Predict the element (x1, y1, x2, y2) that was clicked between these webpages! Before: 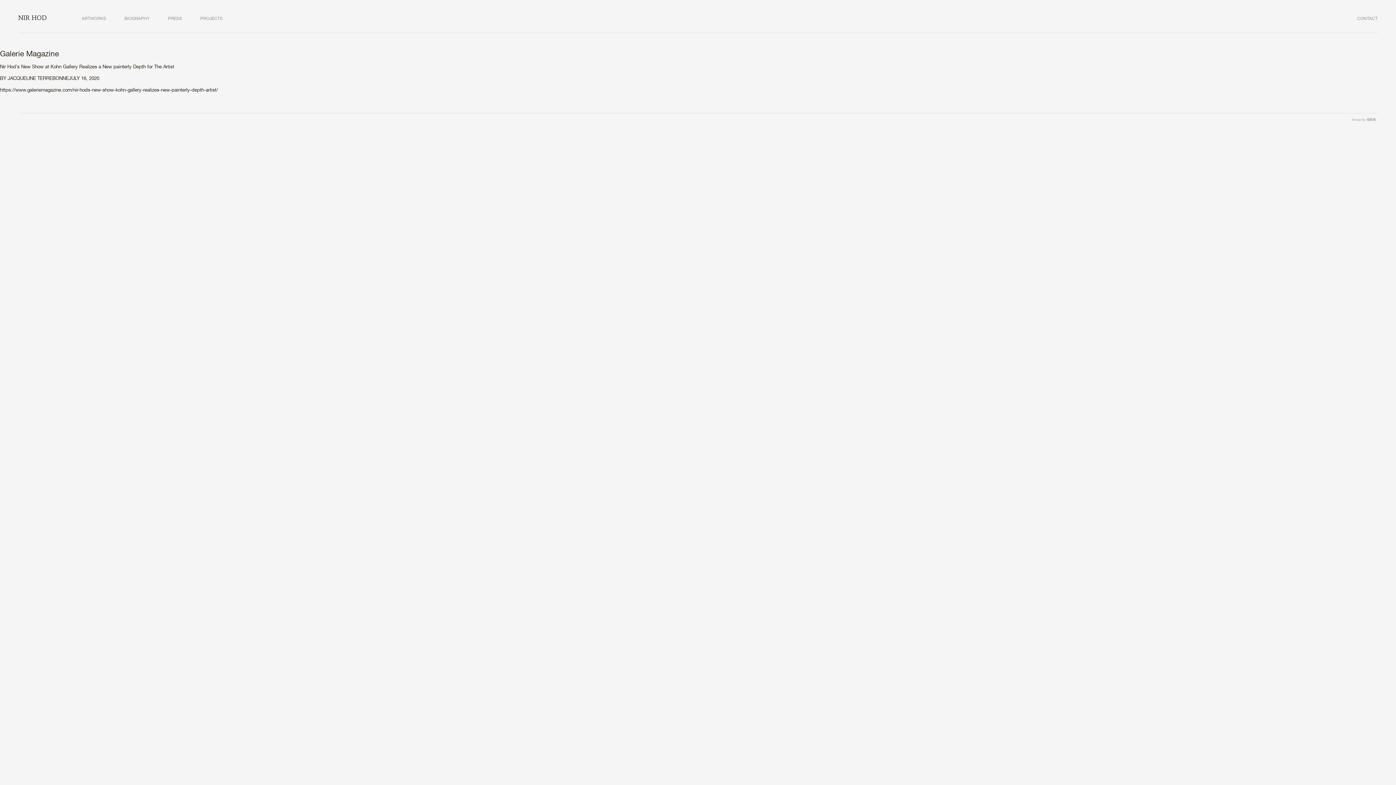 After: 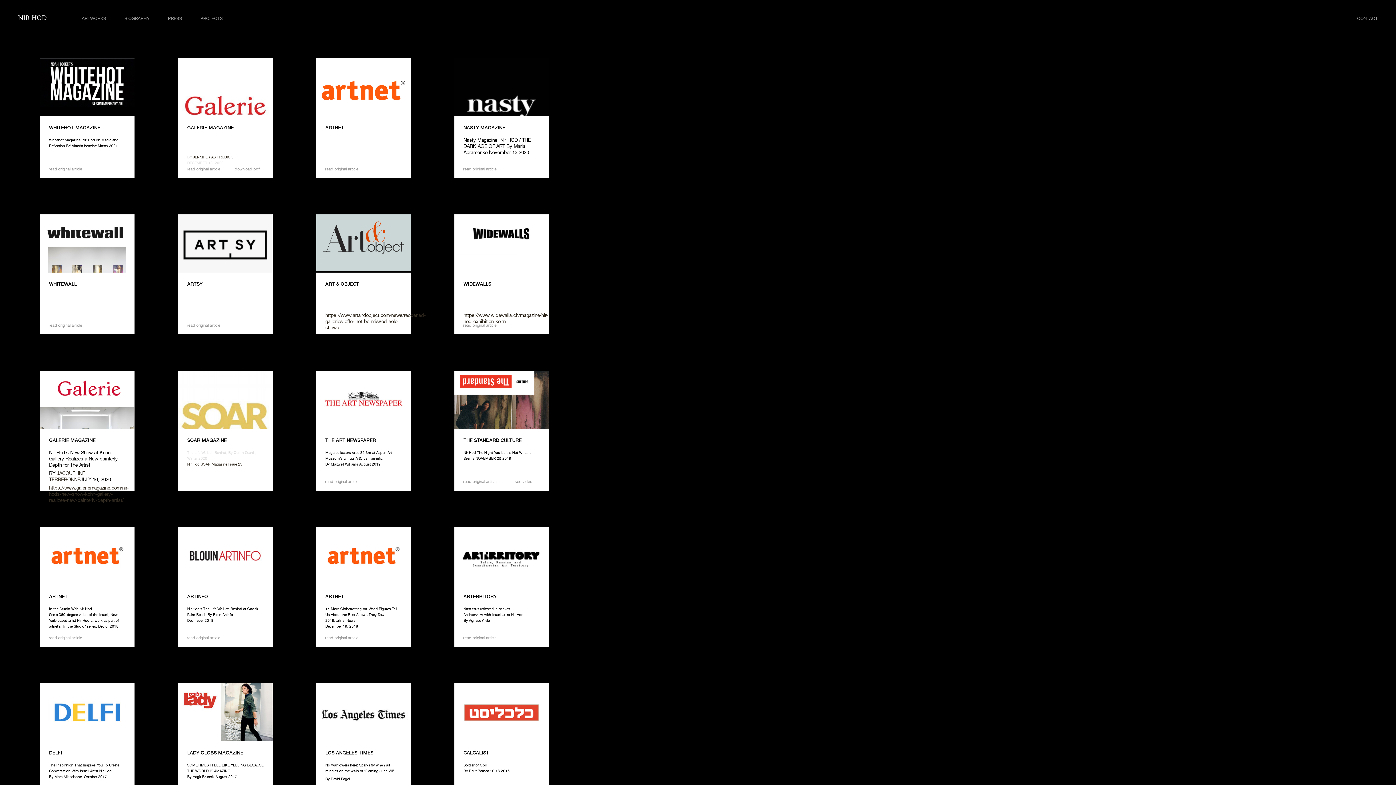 Action: label: PRESS bbox: (168, 16, 182, 21)